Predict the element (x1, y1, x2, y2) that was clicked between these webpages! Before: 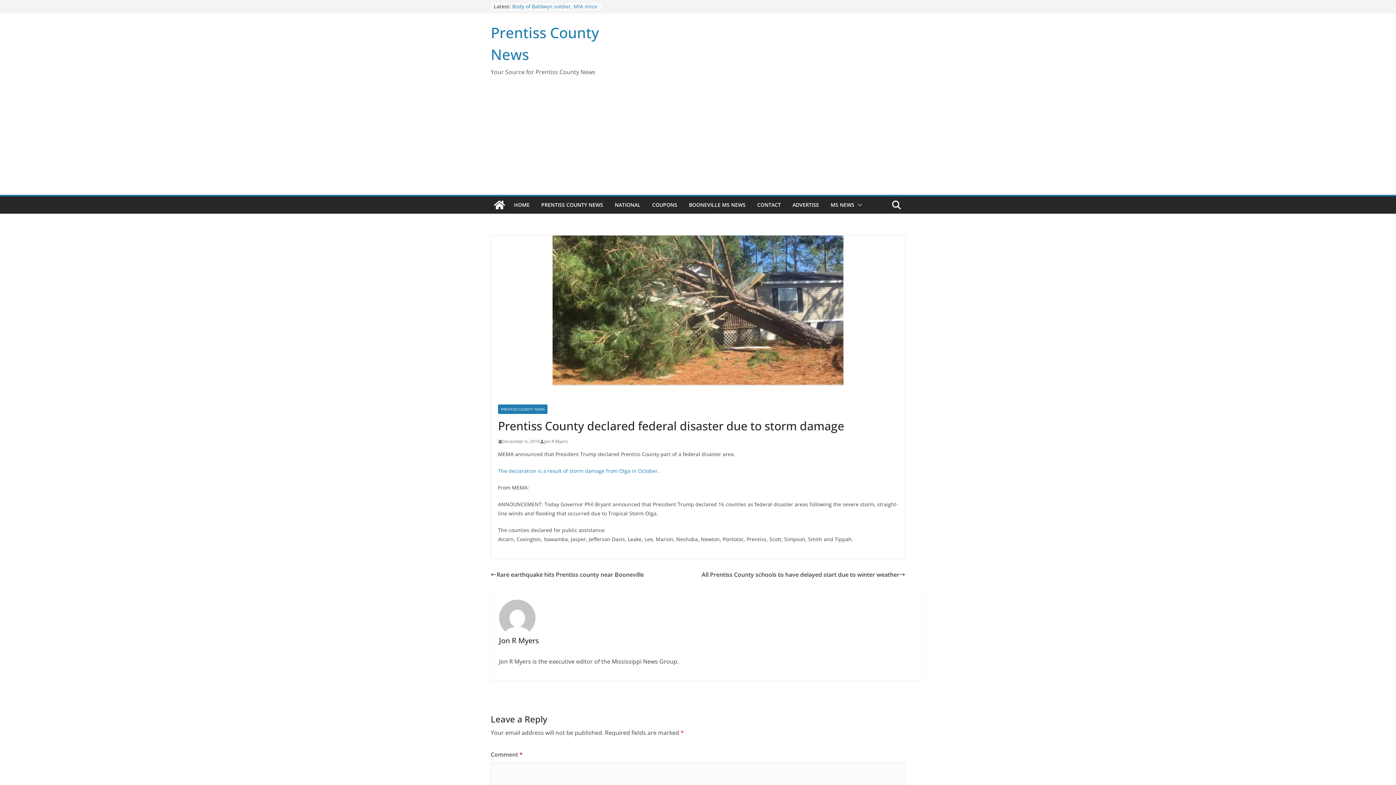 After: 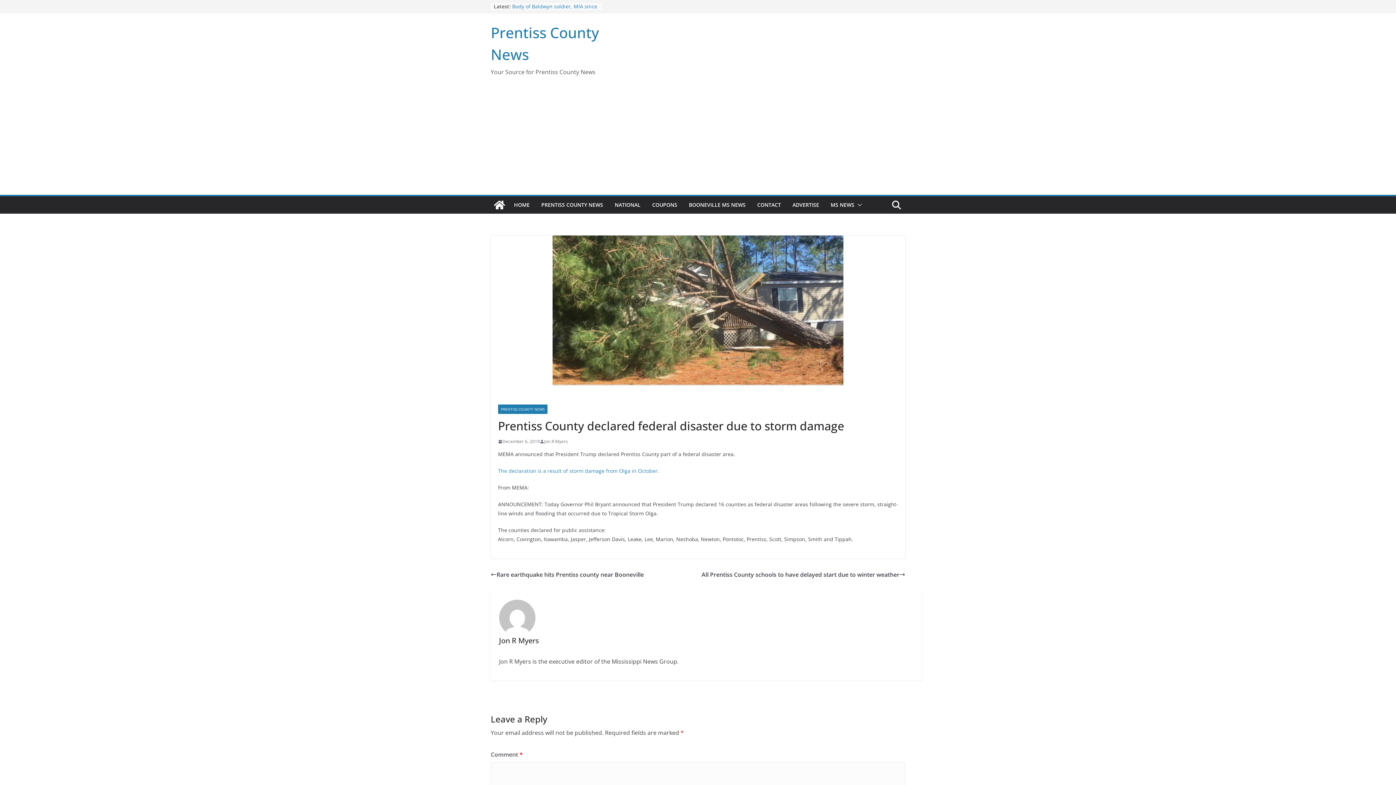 Action: label: December 6, 2019 bbox: (498, 437, 540, 445)